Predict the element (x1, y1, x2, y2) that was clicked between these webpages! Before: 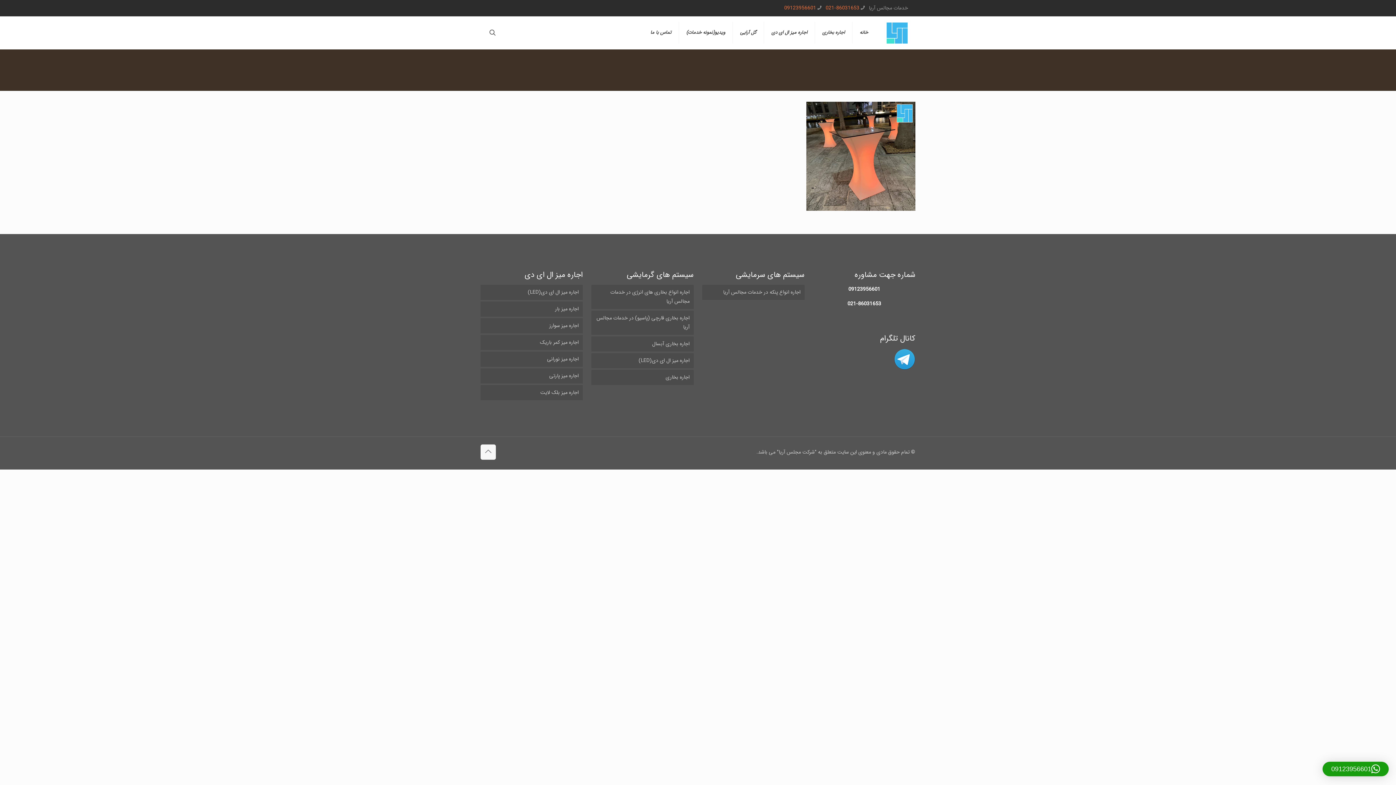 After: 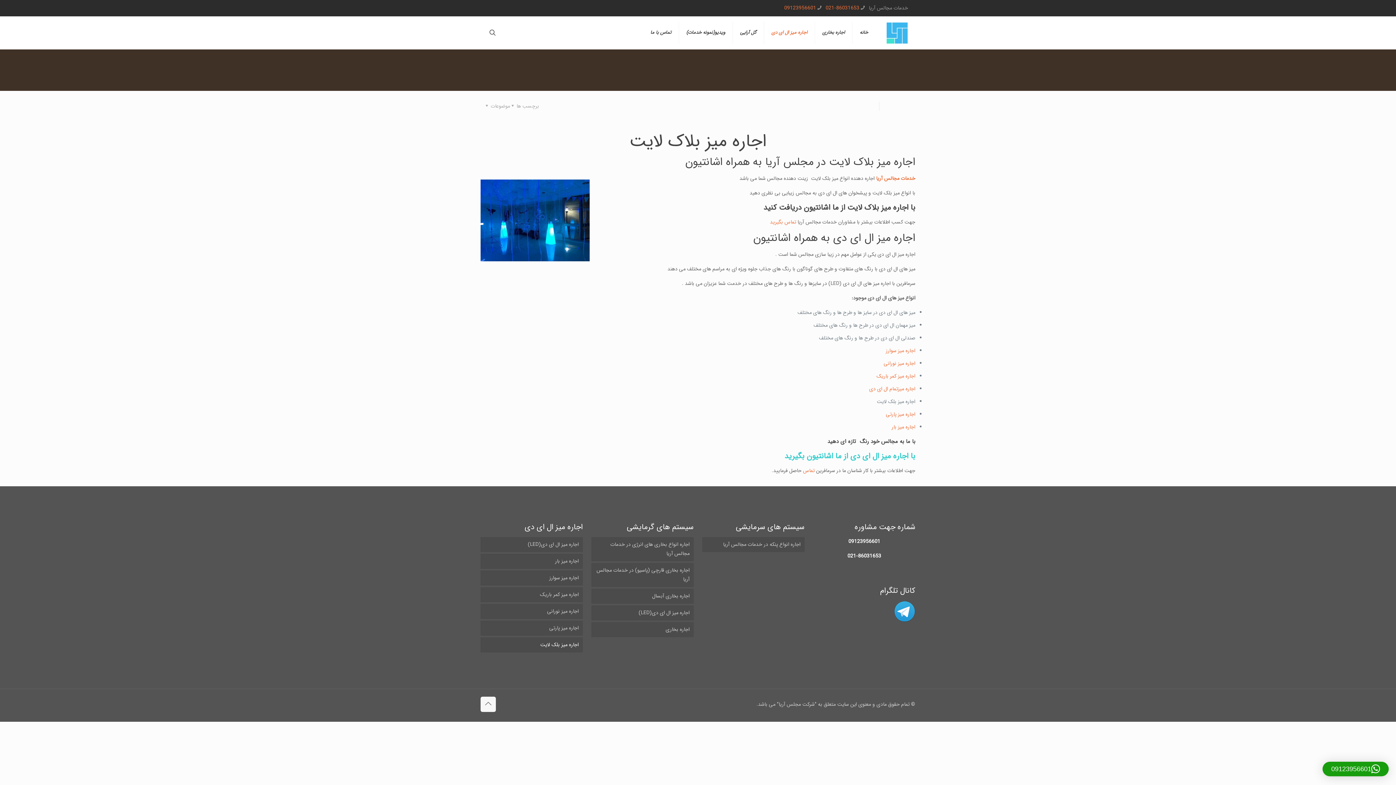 Action: bbox: (480, 385, 582, 400) label: اجاره میز بلک لایت